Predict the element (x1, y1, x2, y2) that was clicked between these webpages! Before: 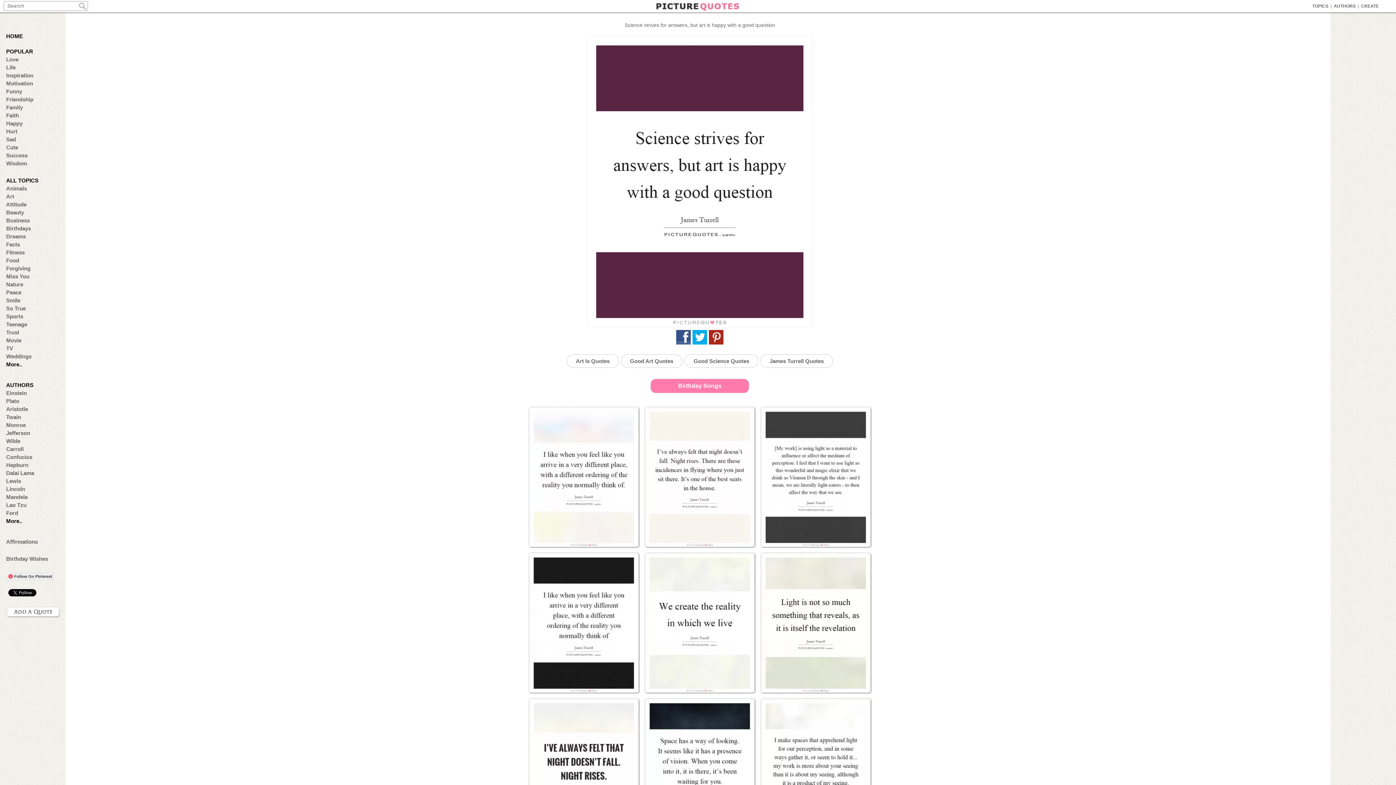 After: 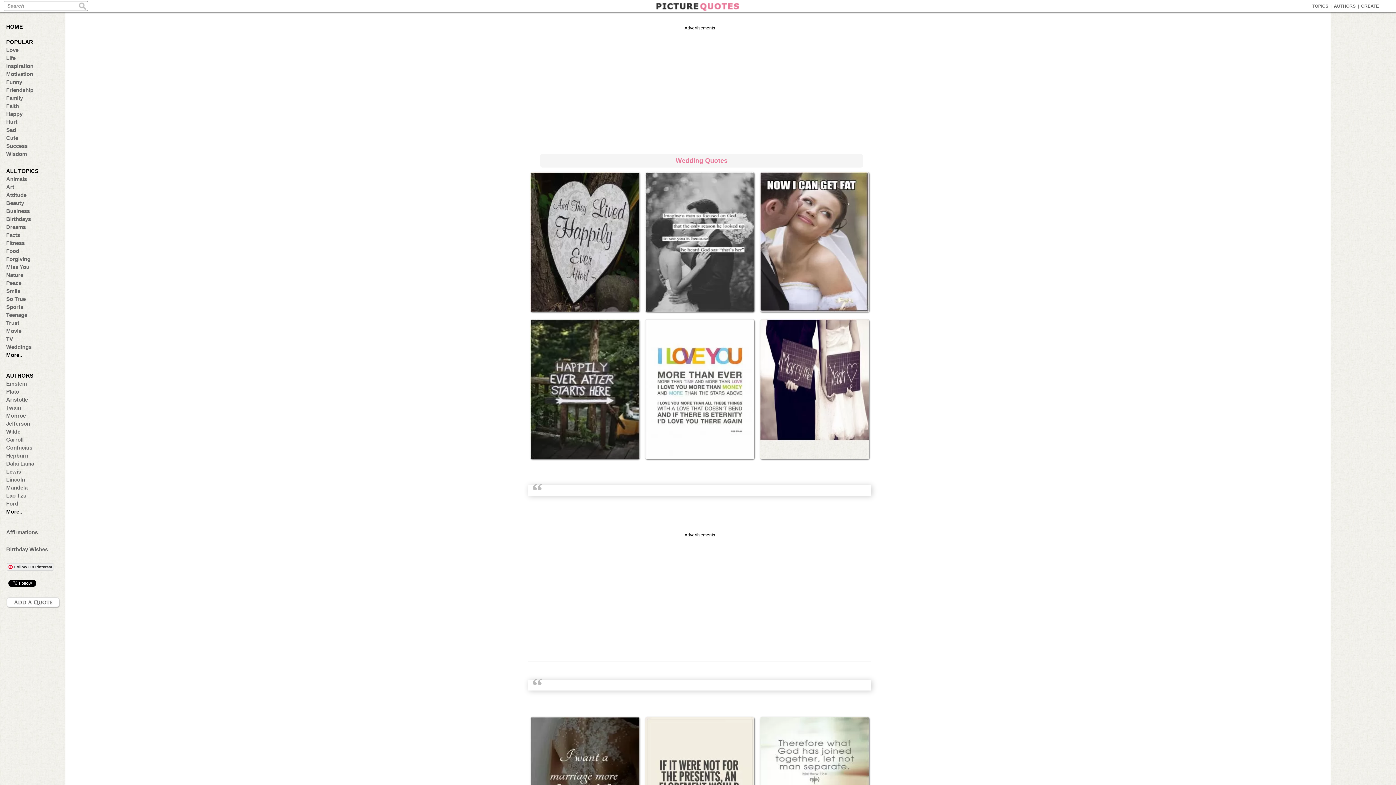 Action: label: Weddings bbox: (6, 353, 57, 359)